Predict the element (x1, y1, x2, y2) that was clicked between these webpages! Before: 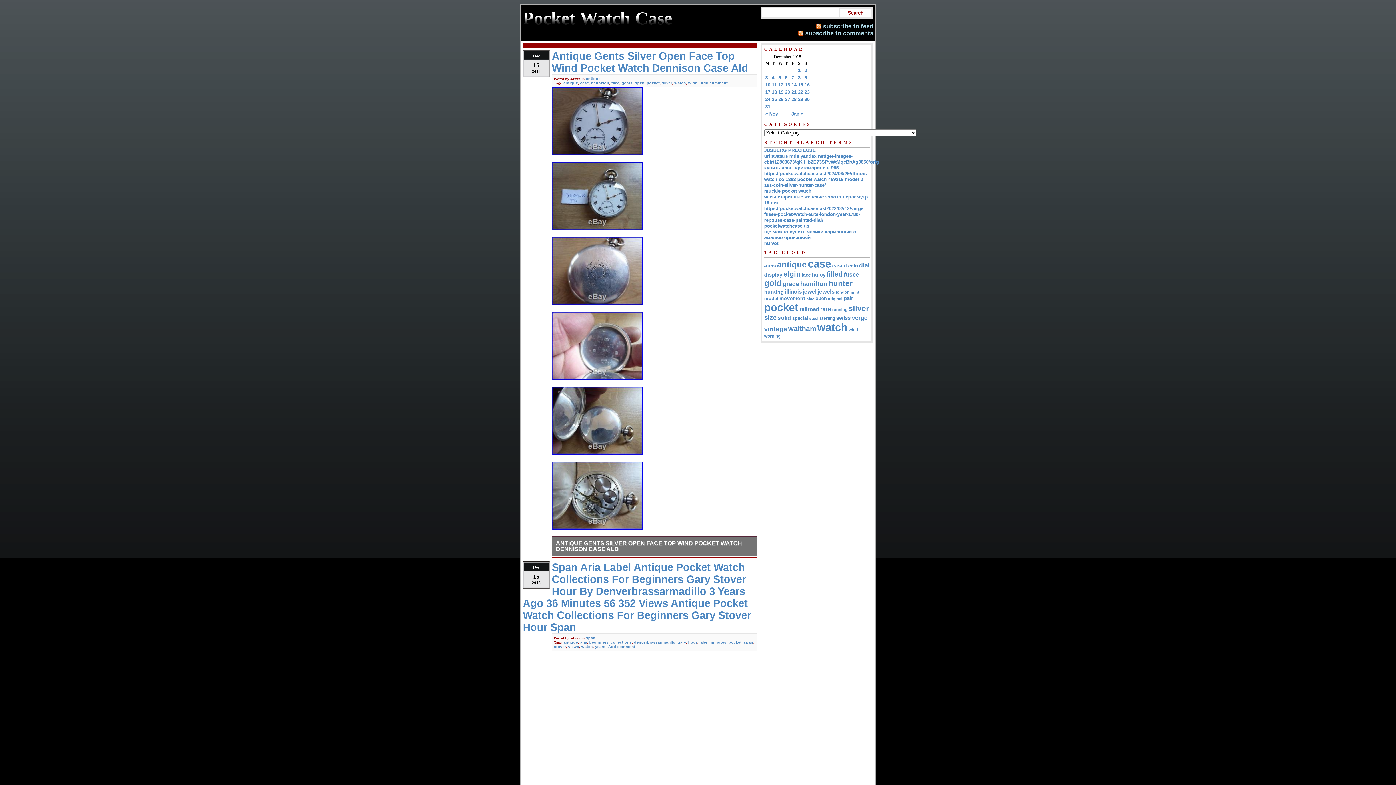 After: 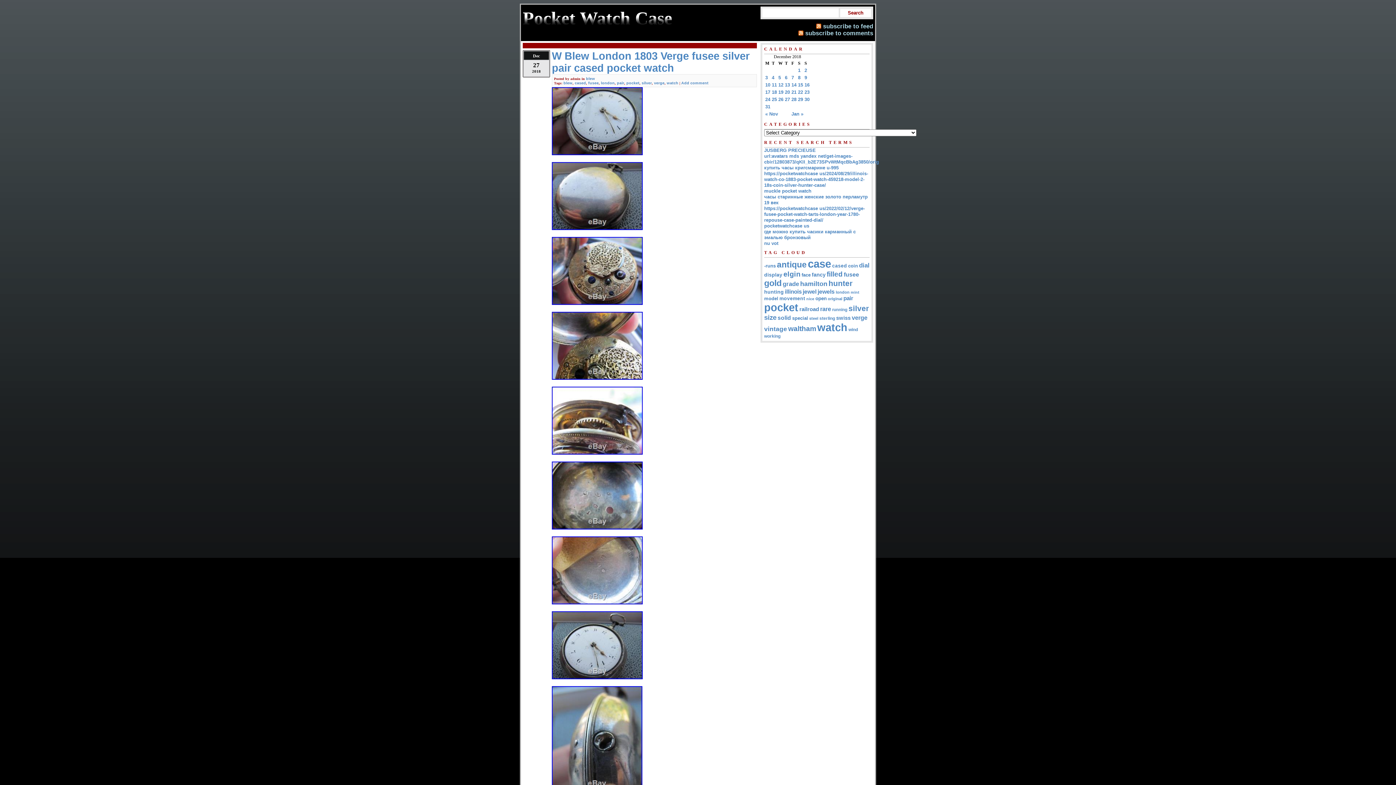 Action: bbox: (785, 96, 790, 102) label: 27